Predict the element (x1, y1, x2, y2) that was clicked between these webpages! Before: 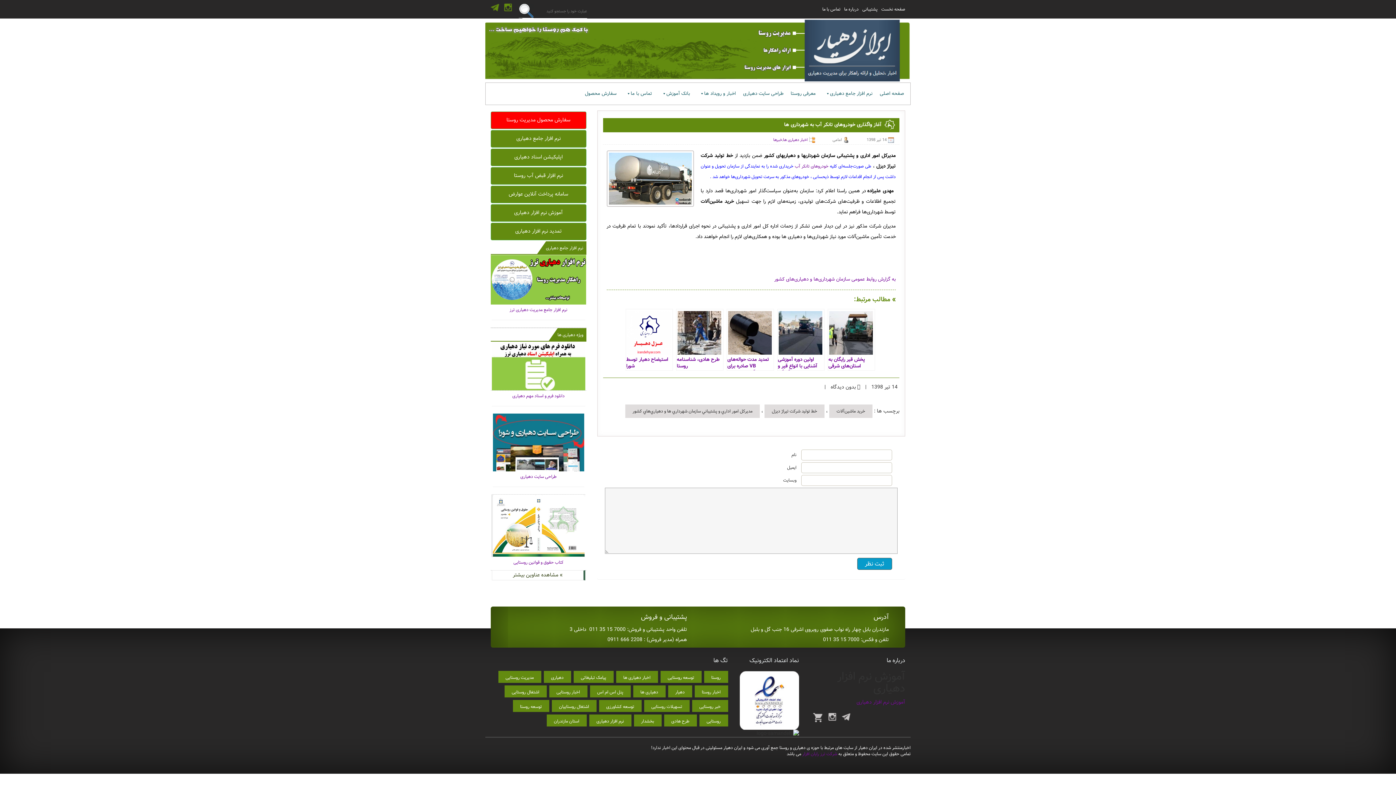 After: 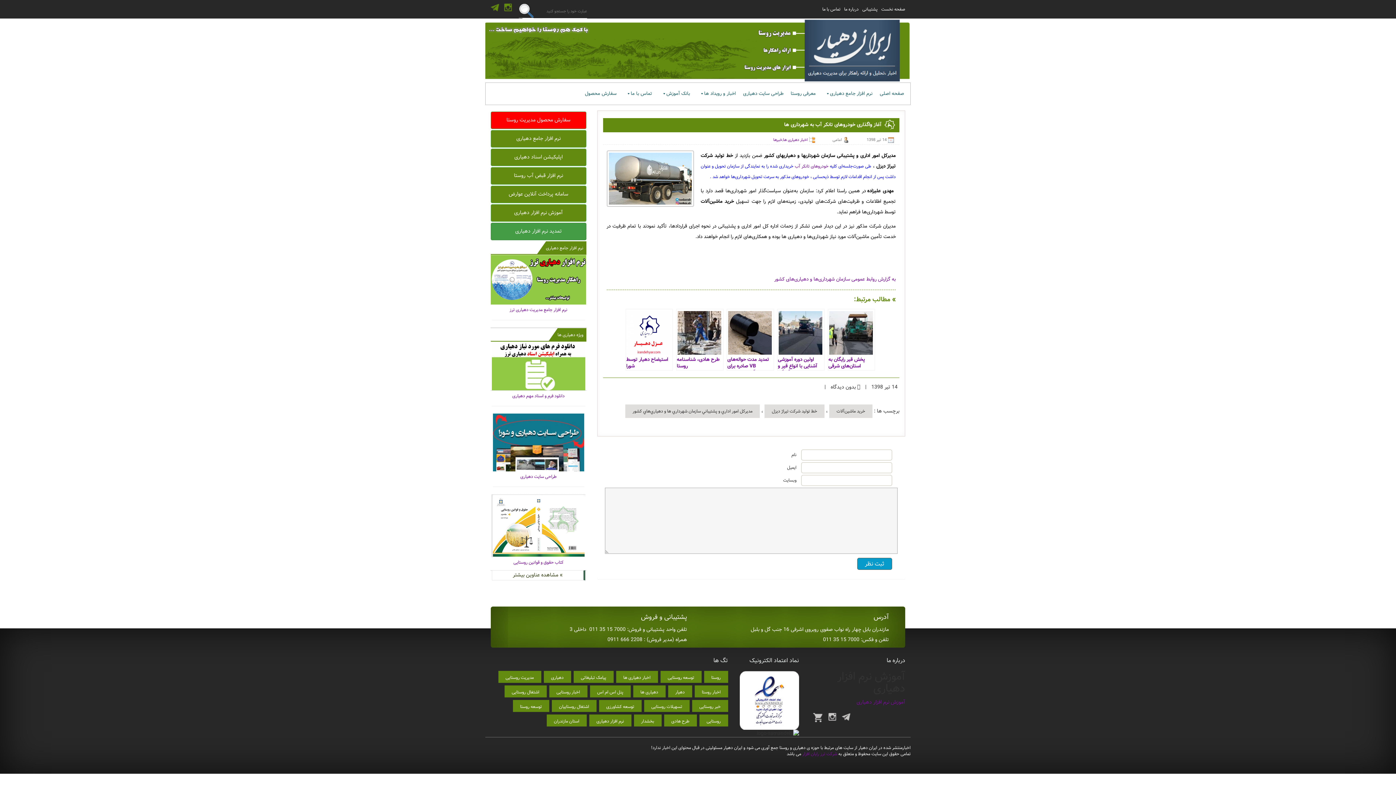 Action: label: تمدید نرم افزار دهیاری bbox: (490, 222, 586, 240)